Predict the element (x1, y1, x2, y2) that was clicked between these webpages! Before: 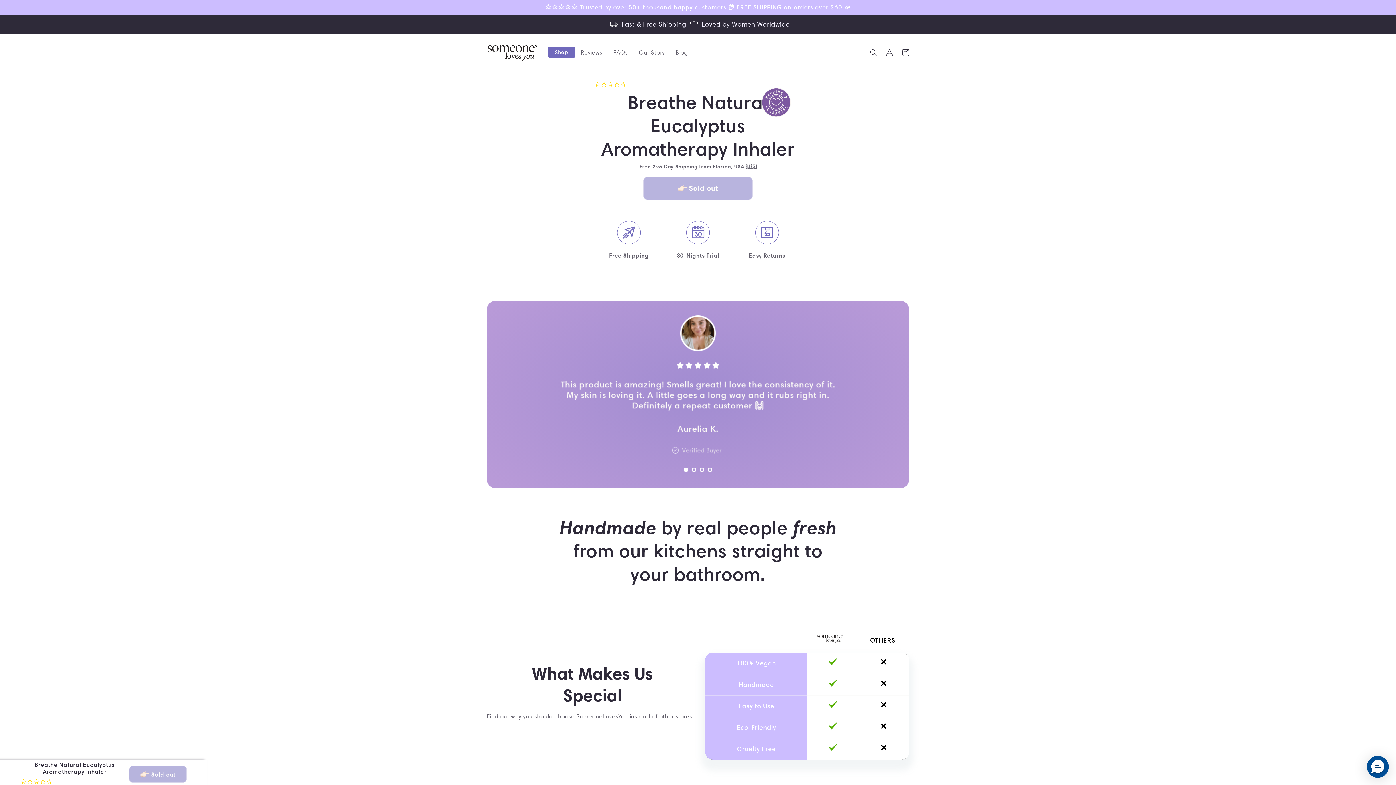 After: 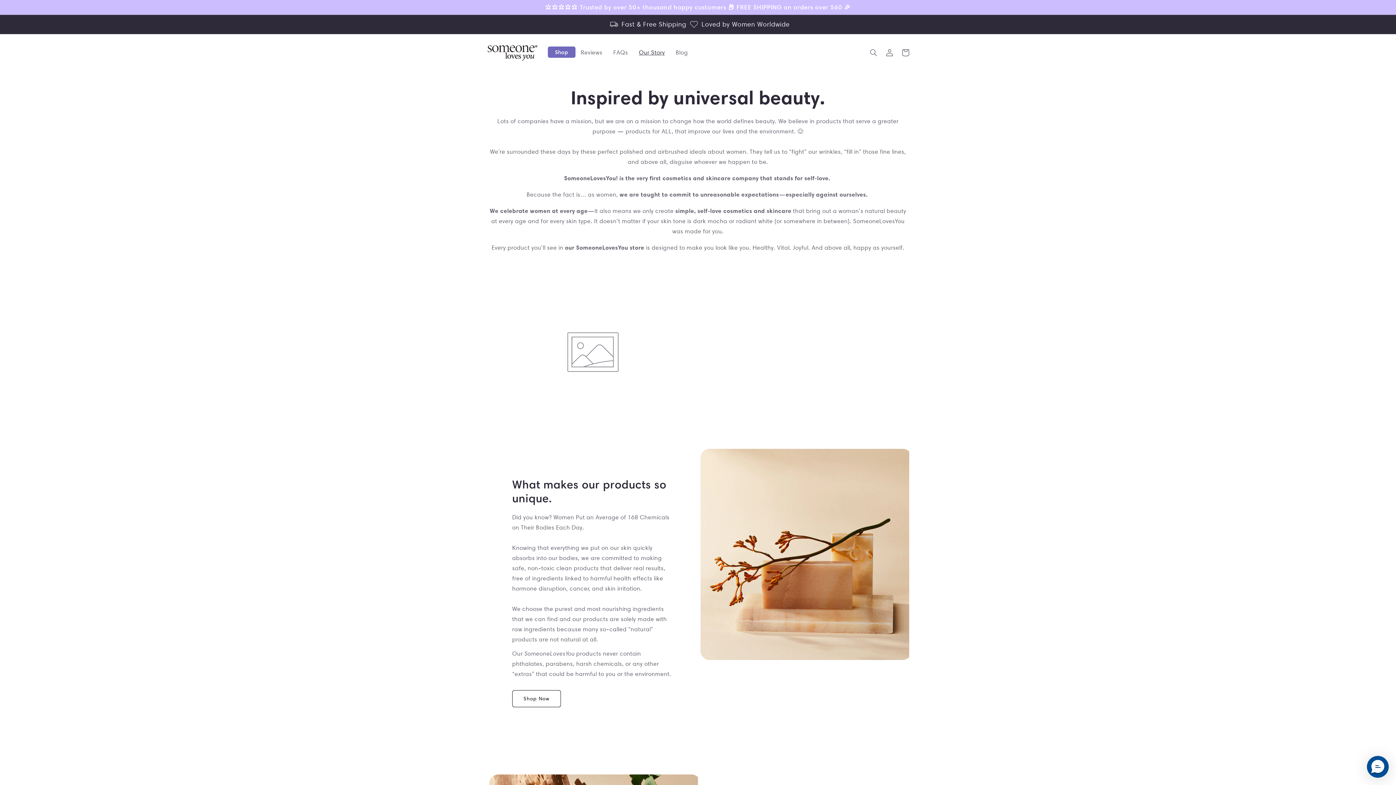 Action: label: Our Story bbox: (633, 46, 670, 58)